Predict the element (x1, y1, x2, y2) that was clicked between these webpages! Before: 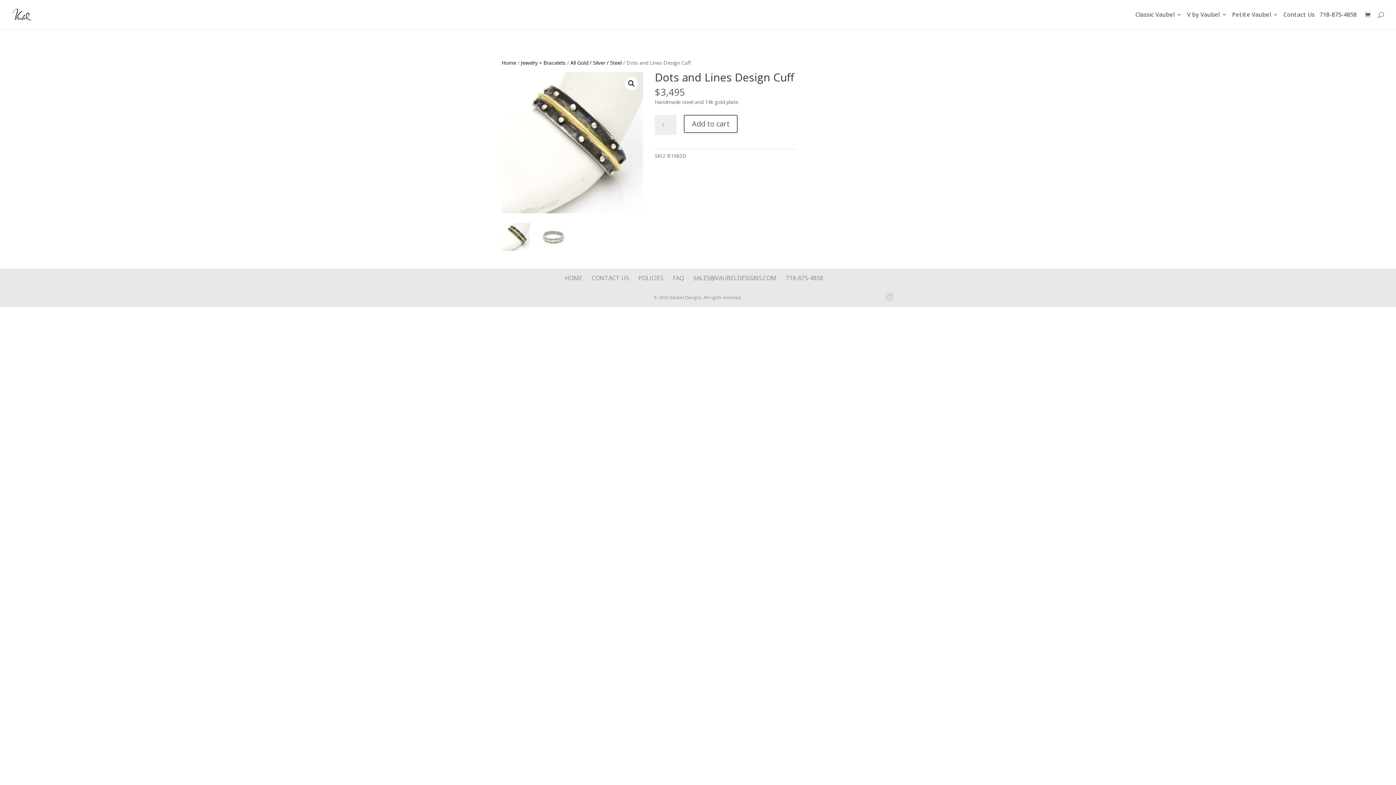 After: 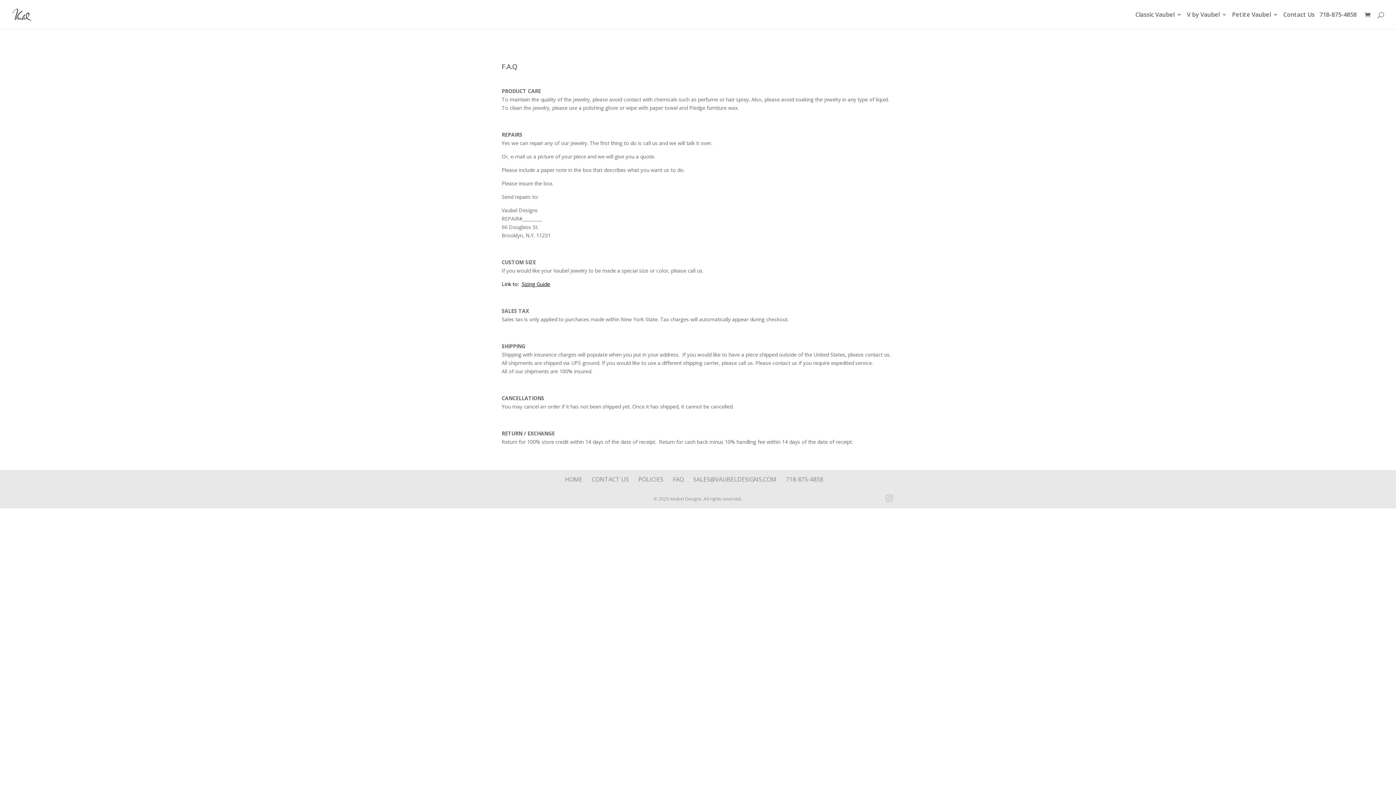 Action: label: FAQ bbox: (673, 274, 684, 282)